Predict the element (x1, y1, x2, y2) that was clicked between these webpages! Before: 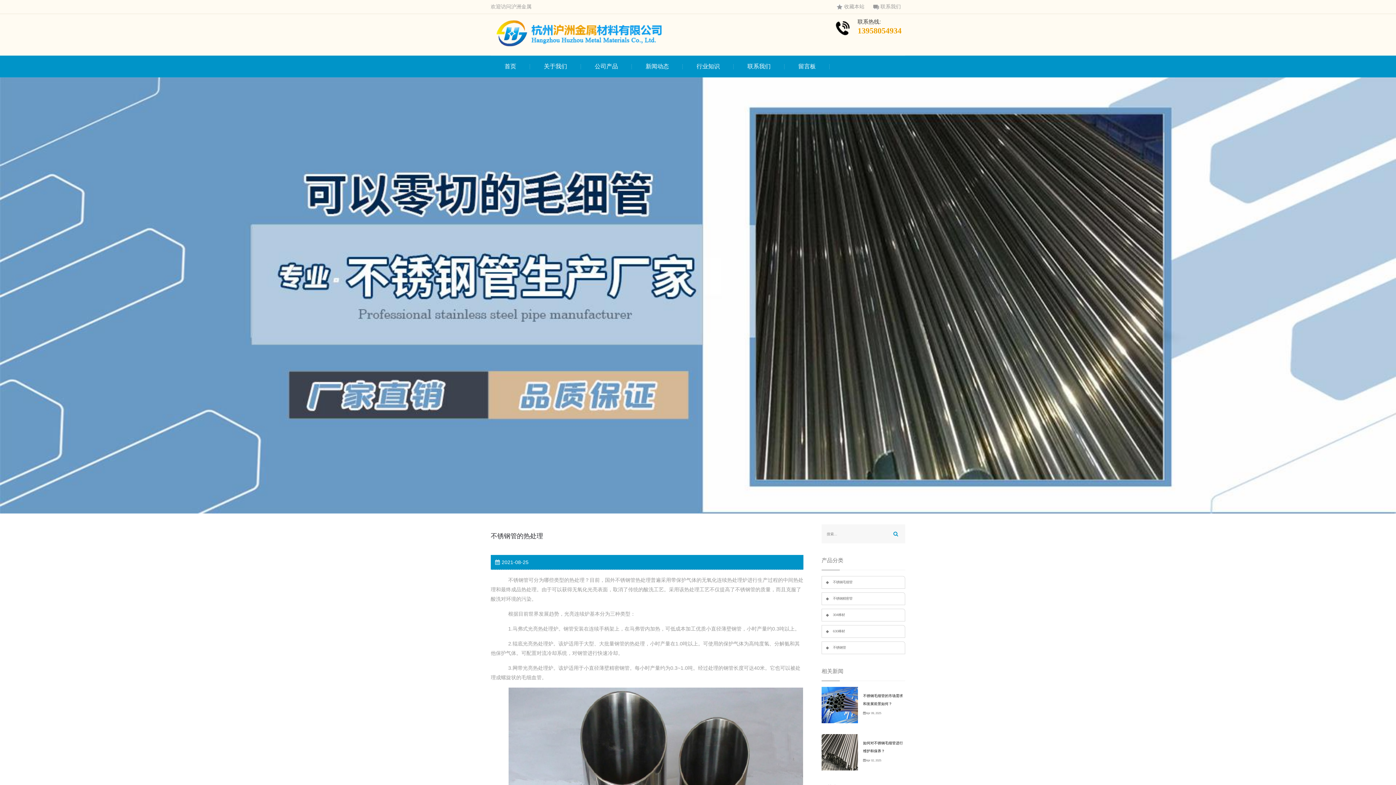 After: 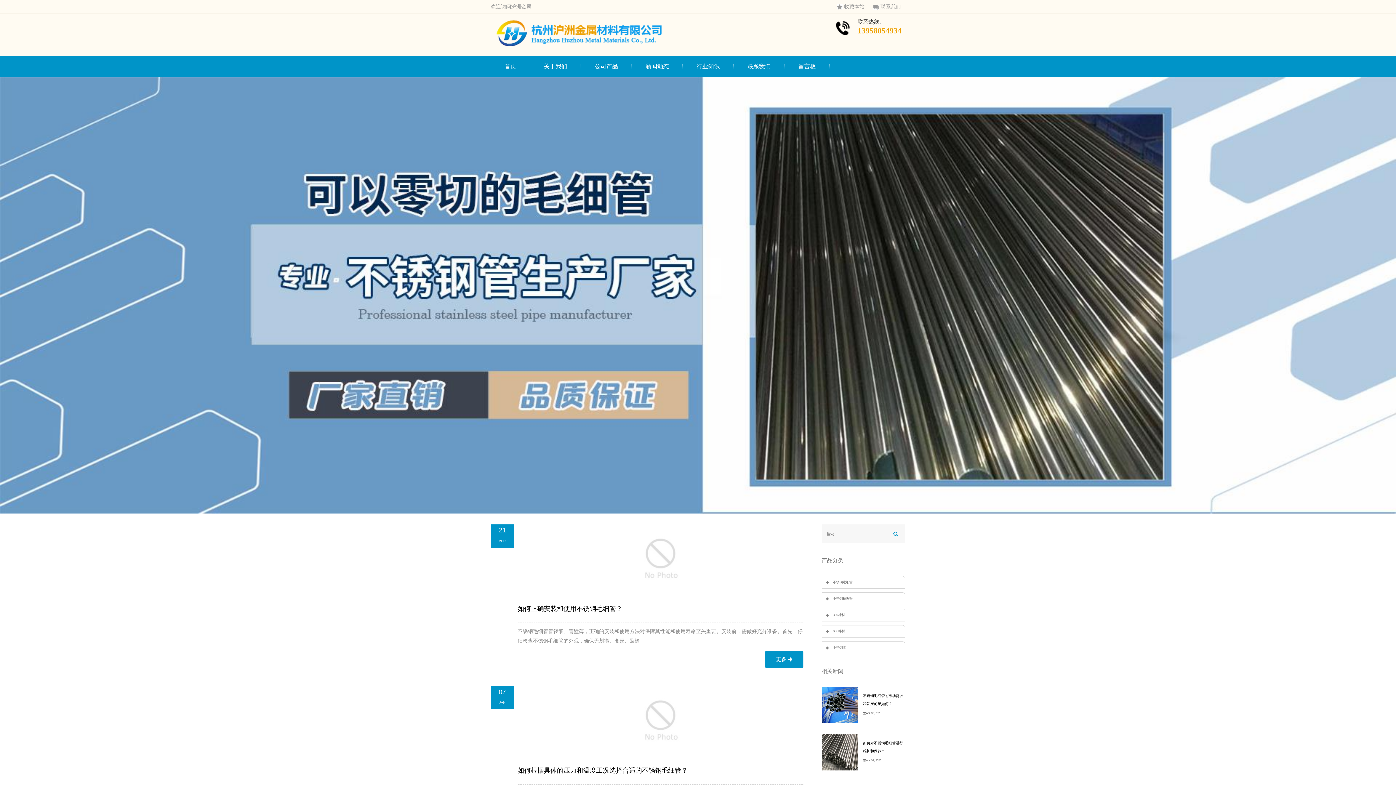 Action: bbox: (682, 55, 733, 77) label: 行业知识